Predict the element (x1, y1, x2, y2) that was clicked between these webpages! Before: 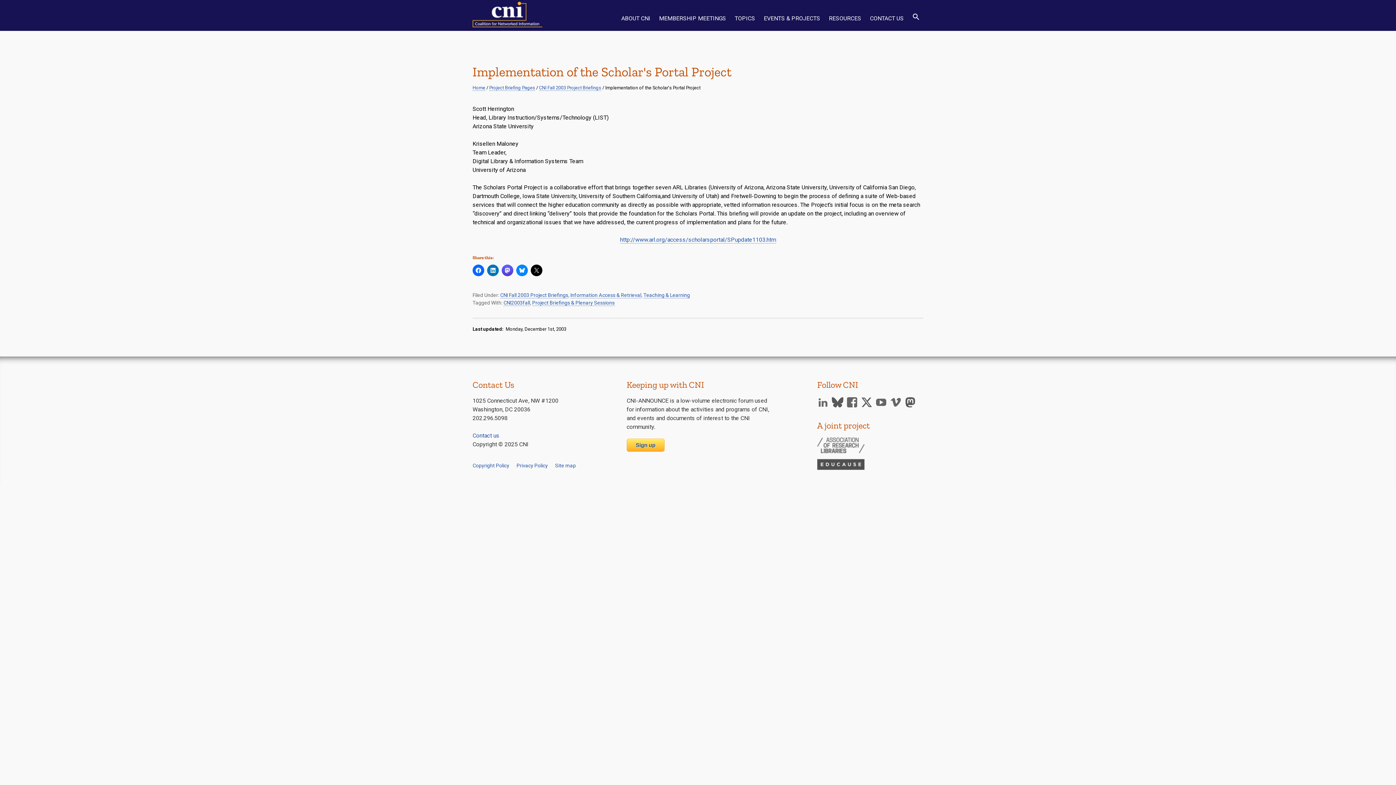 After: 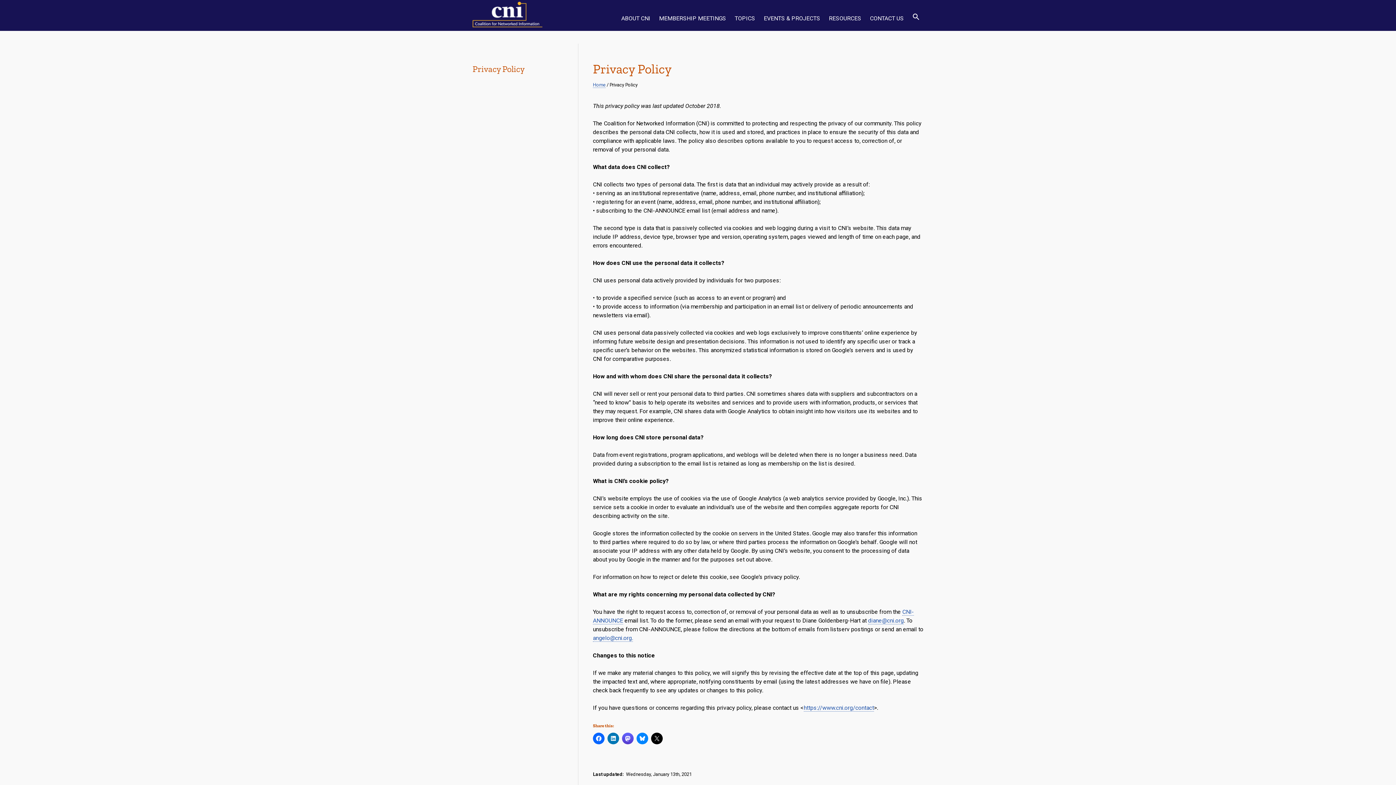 Action: bbox: (516, 462, 548, 468) label: Privacy Policy